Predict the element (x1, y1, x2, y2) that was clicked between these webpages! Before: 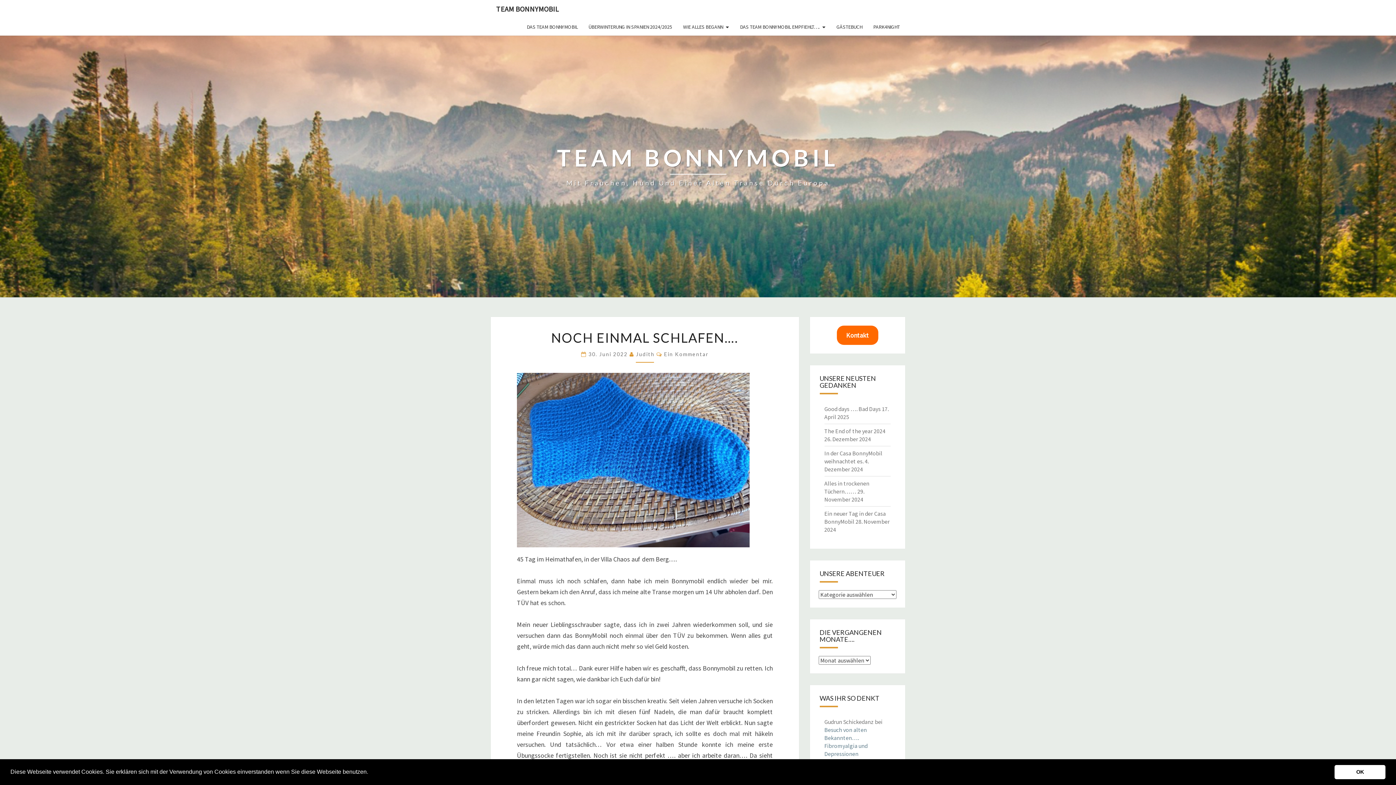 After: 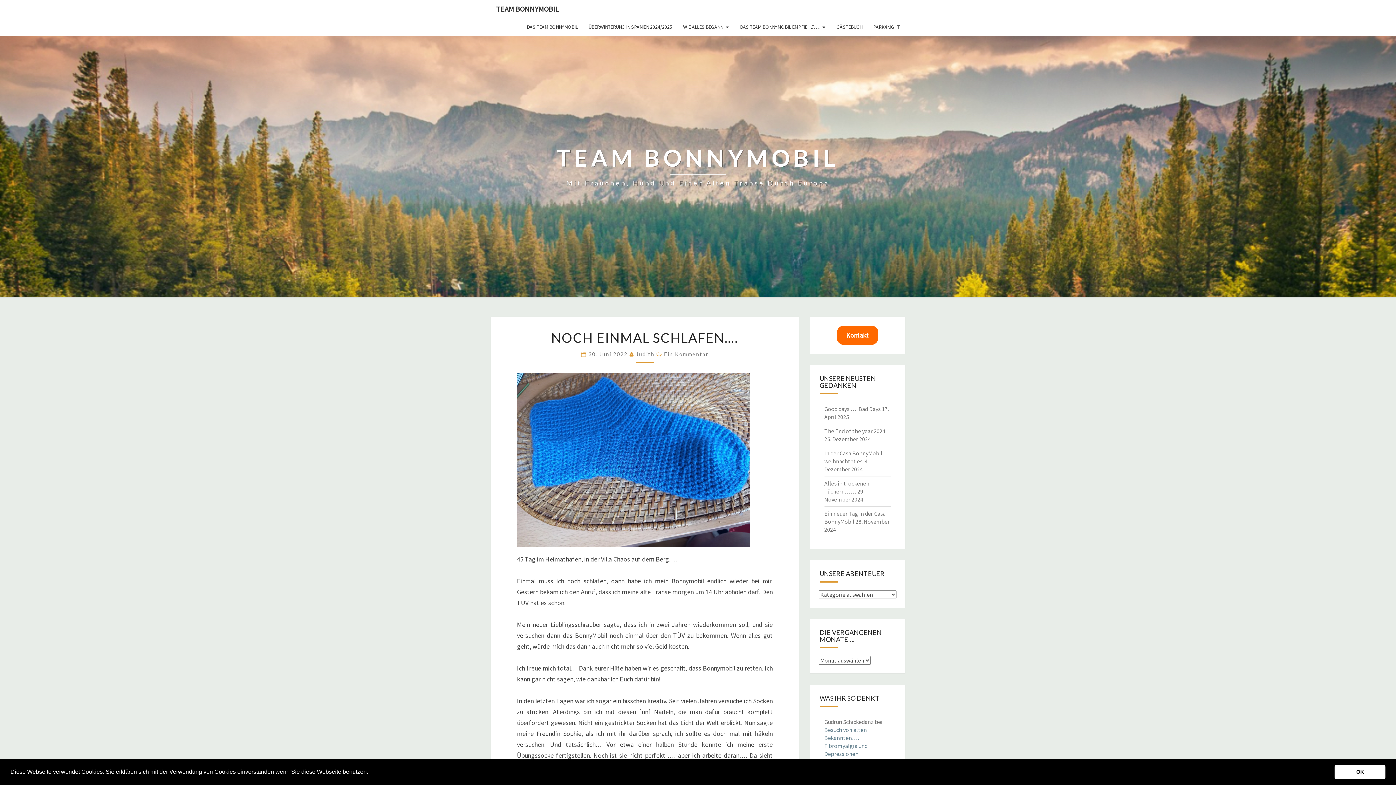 Action: bbox: (837, 325, 878, 345) label: Kontakt